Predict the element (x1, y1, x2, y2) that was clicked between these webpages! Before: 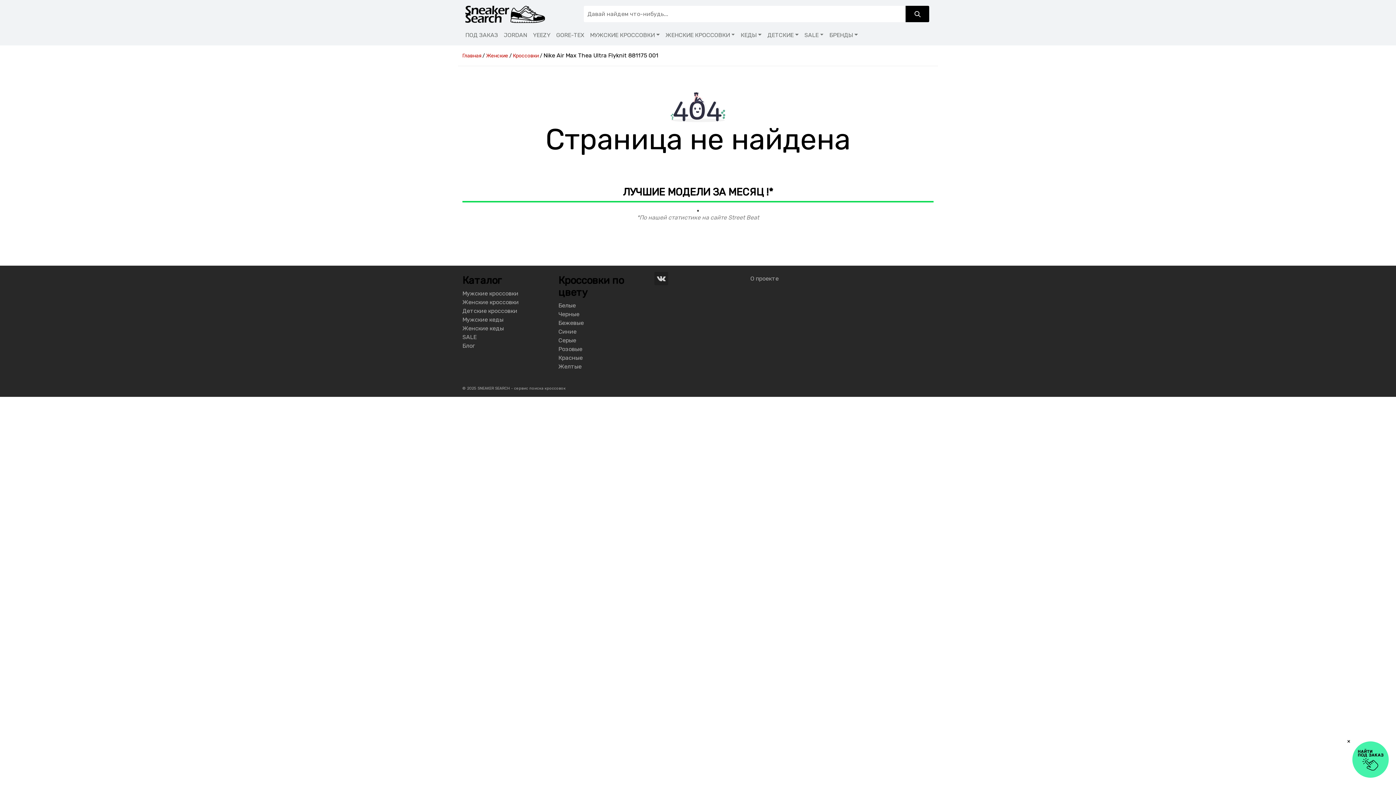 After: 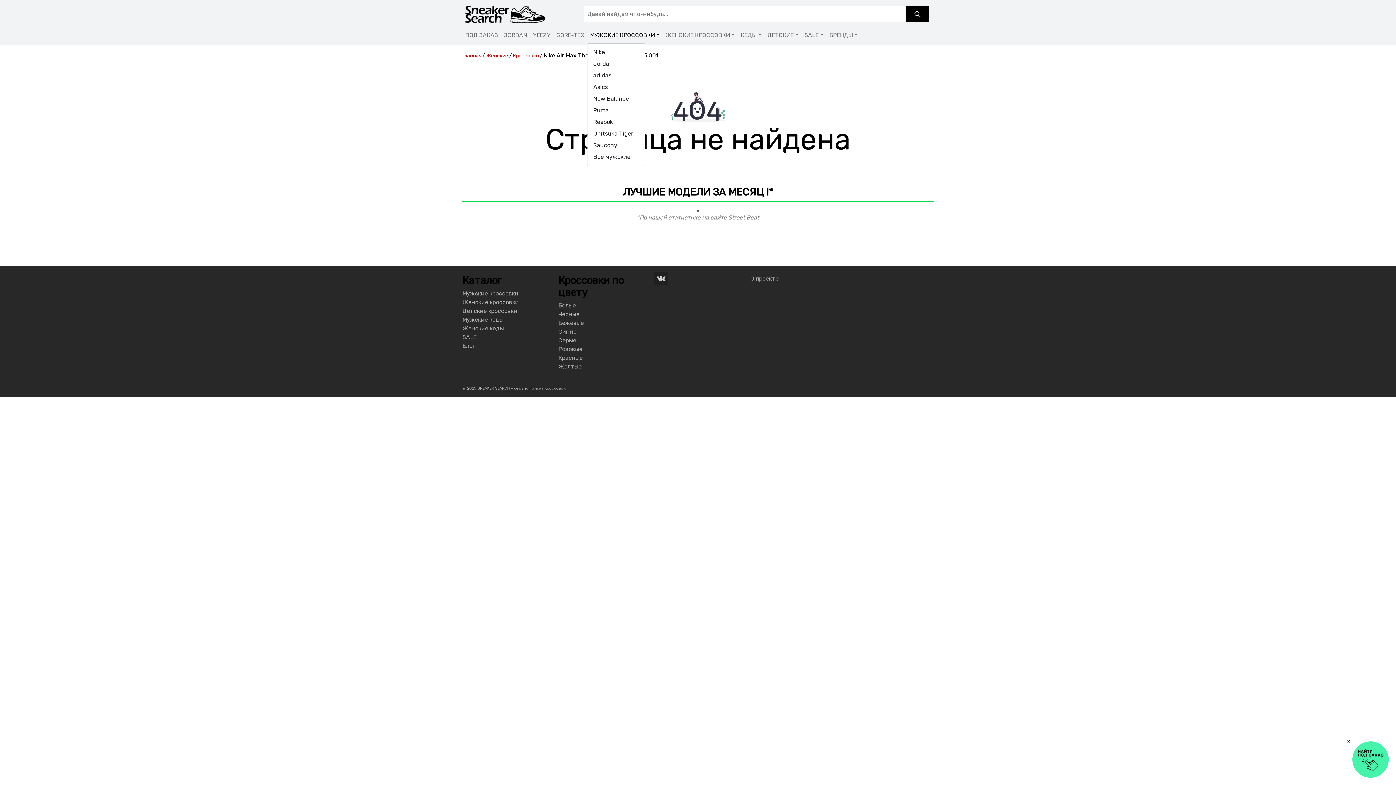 Action: label: МУЖСКИЕ КРОССОВКИ bbox: (587, 28, 662, 42)